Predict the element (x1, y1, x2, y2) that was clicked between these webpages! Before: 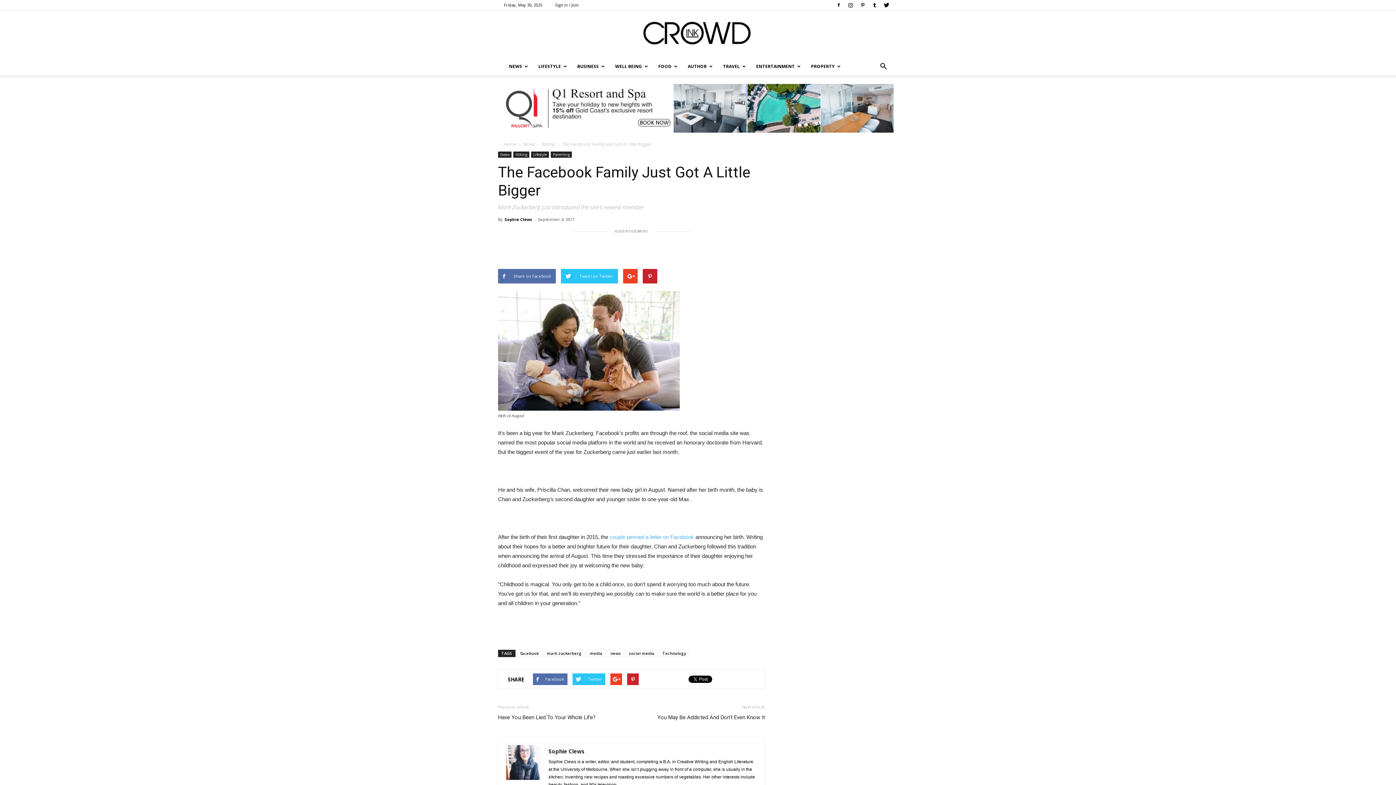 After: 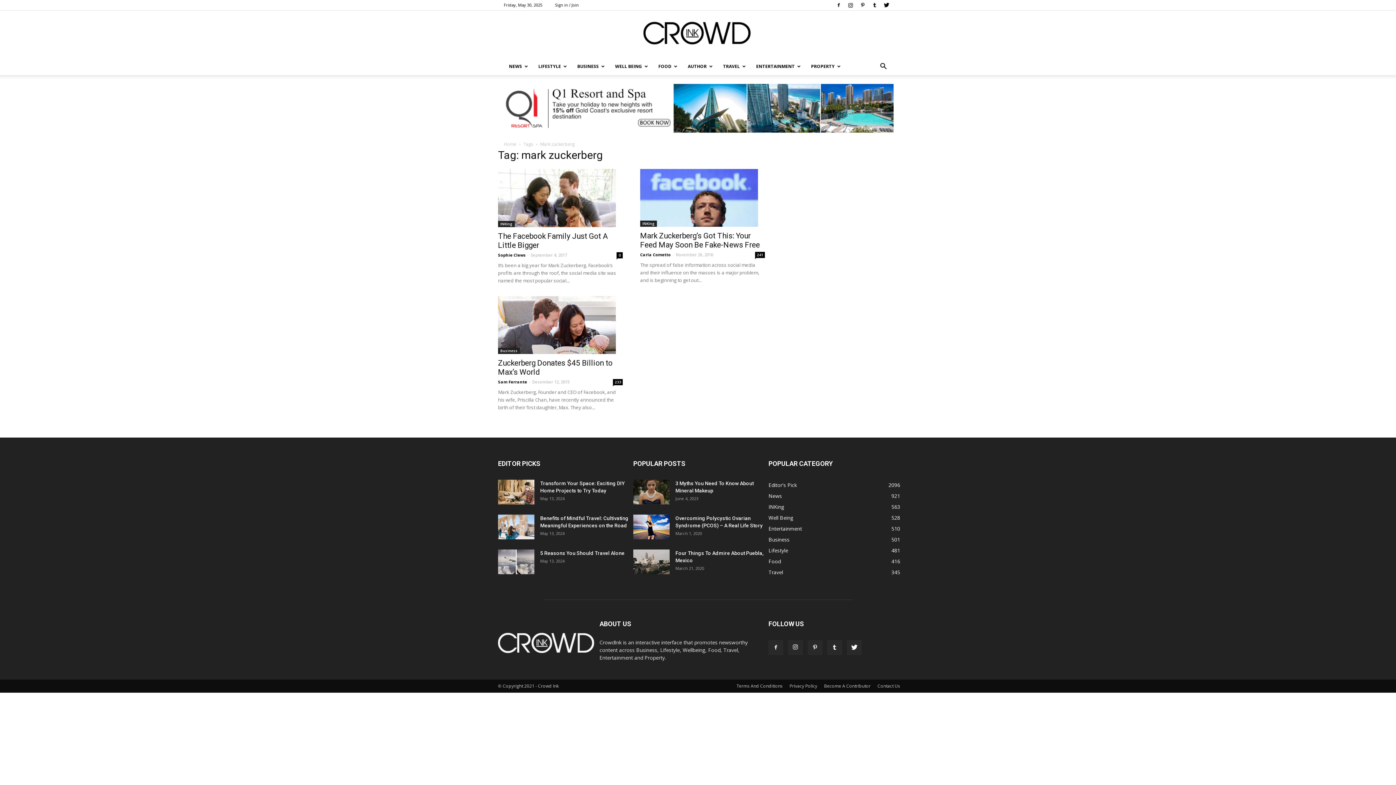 Action: label: mark zuckerberg bbox: (543, 650, 585, 657)